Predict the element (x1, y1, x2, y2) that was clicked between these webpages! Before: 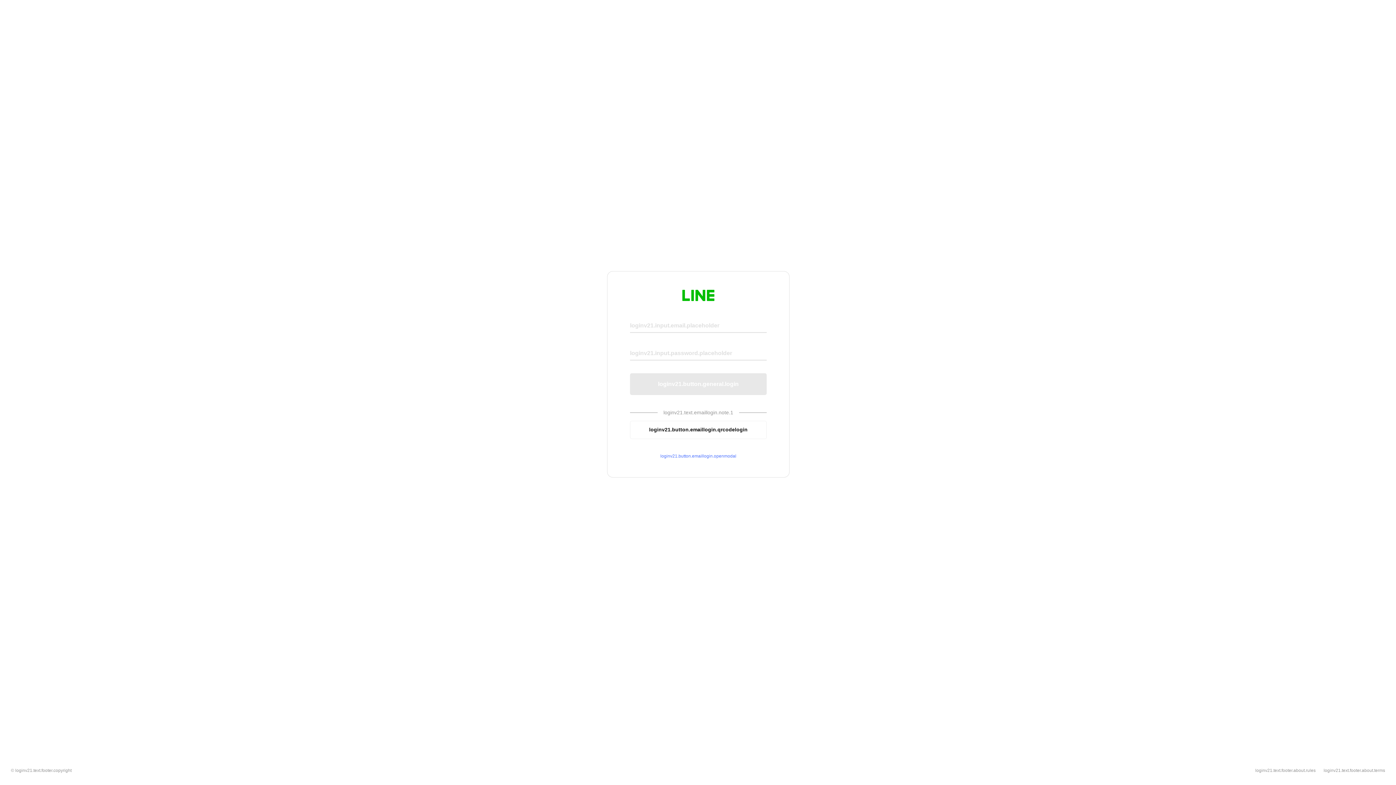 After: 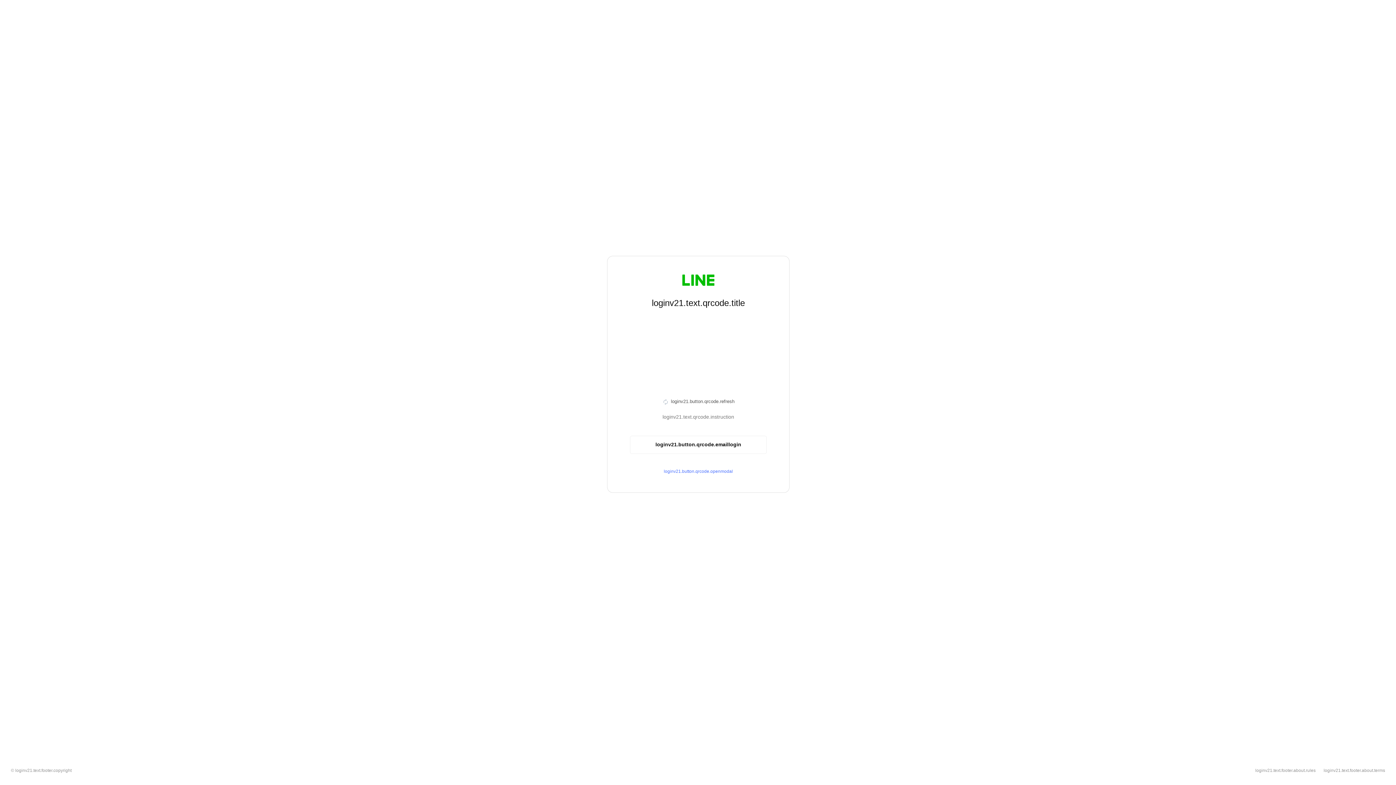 Action: bbox: (630, 420, 766, 439) label: loginv21.button.emaillogin.qrcodelogin